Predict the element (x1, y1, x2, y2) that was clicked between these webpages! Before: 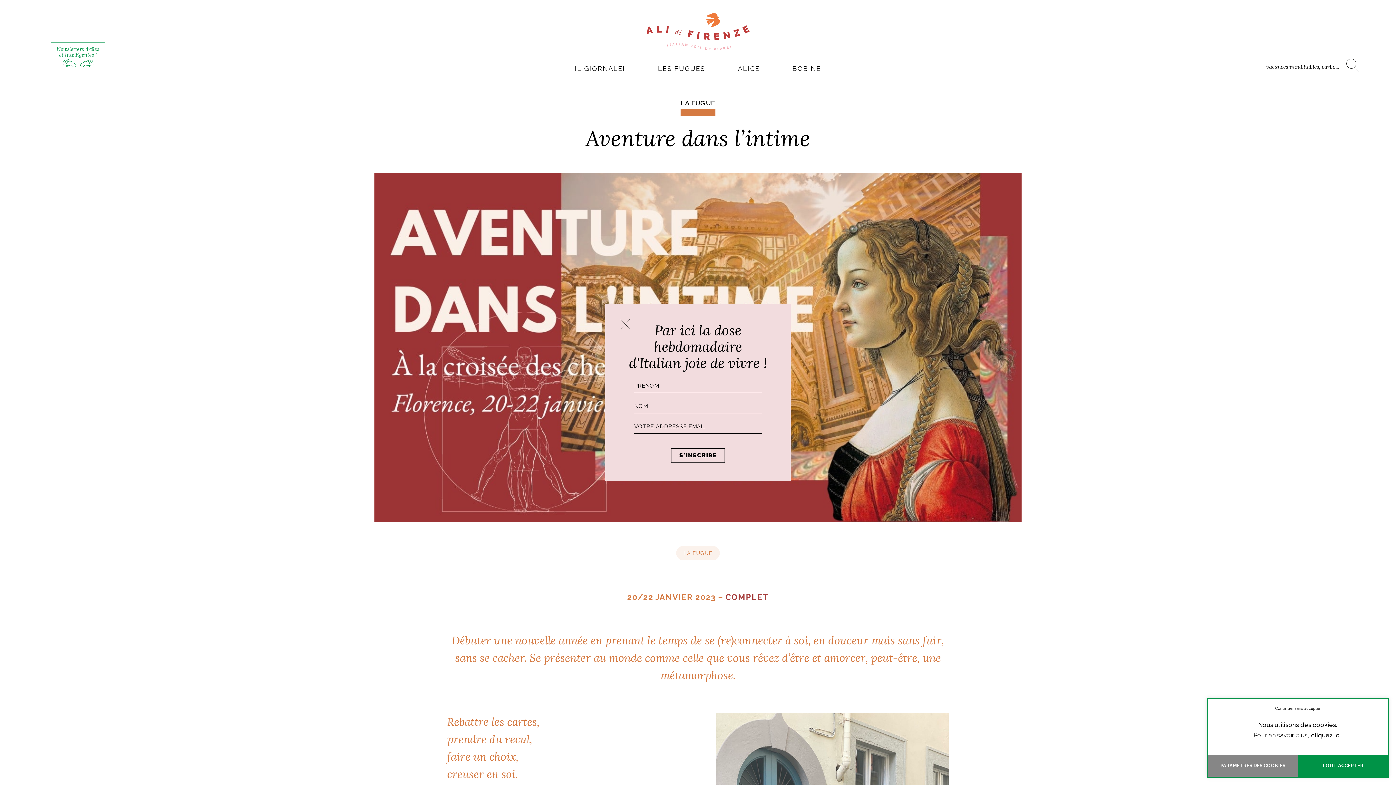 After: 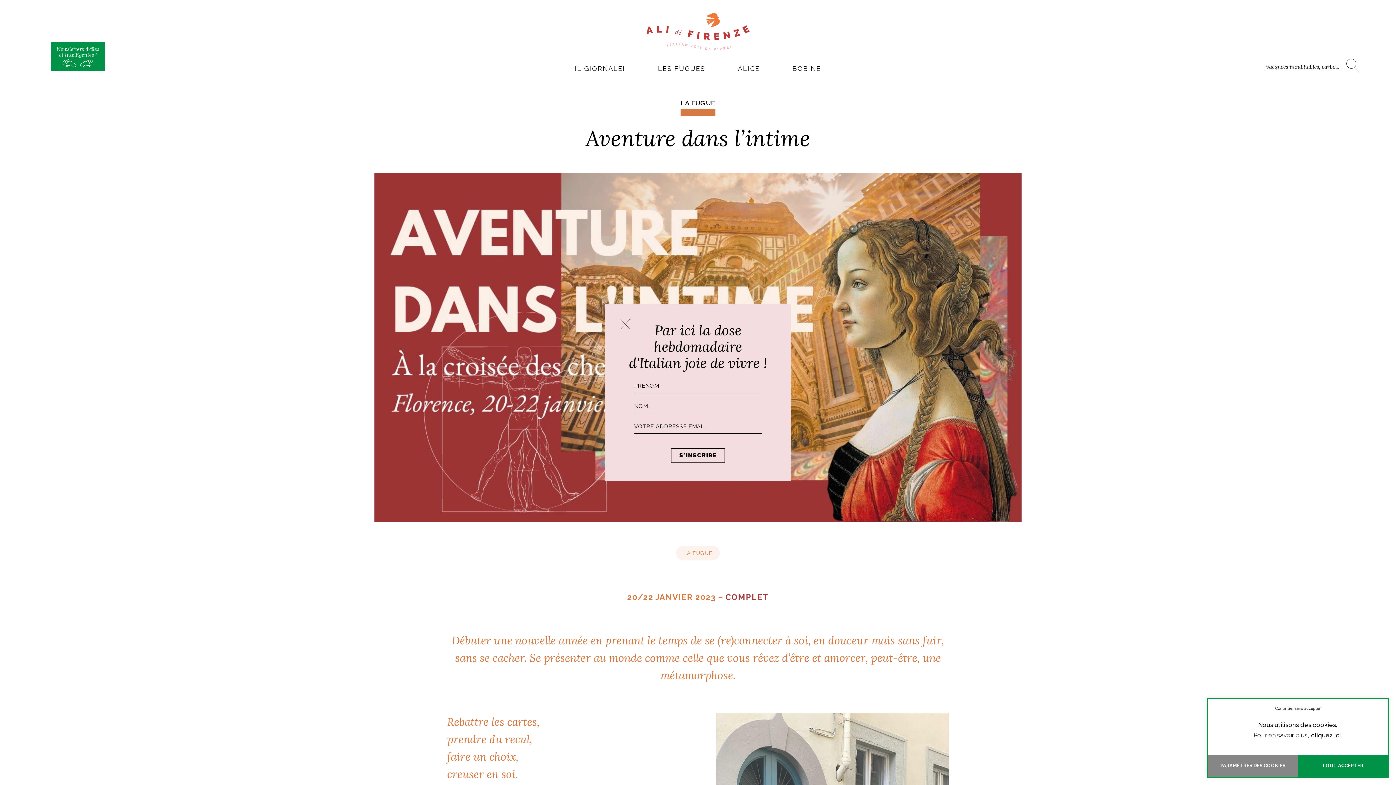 Action: label: Newsletters drôles
et intelligentes ! bbox: (50, 42, 105, 71)